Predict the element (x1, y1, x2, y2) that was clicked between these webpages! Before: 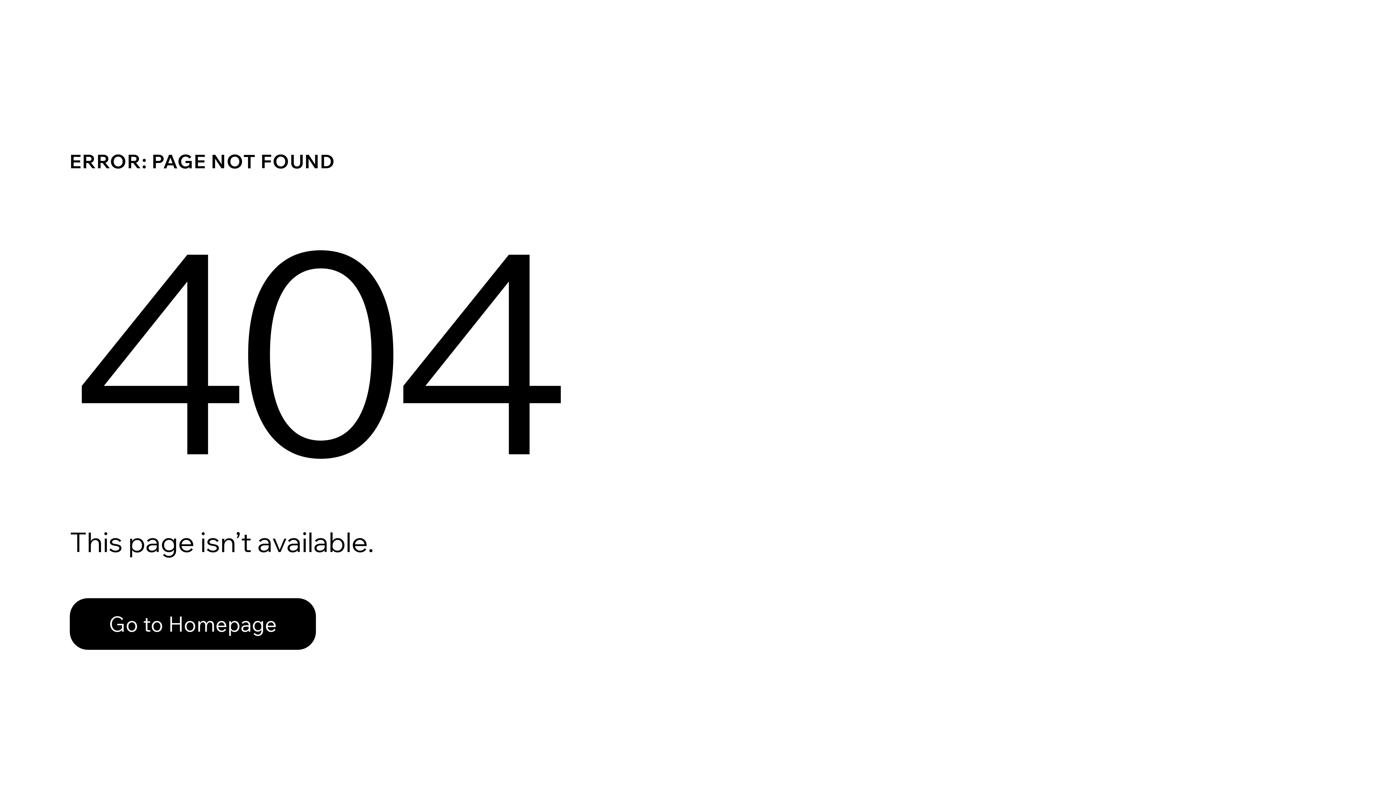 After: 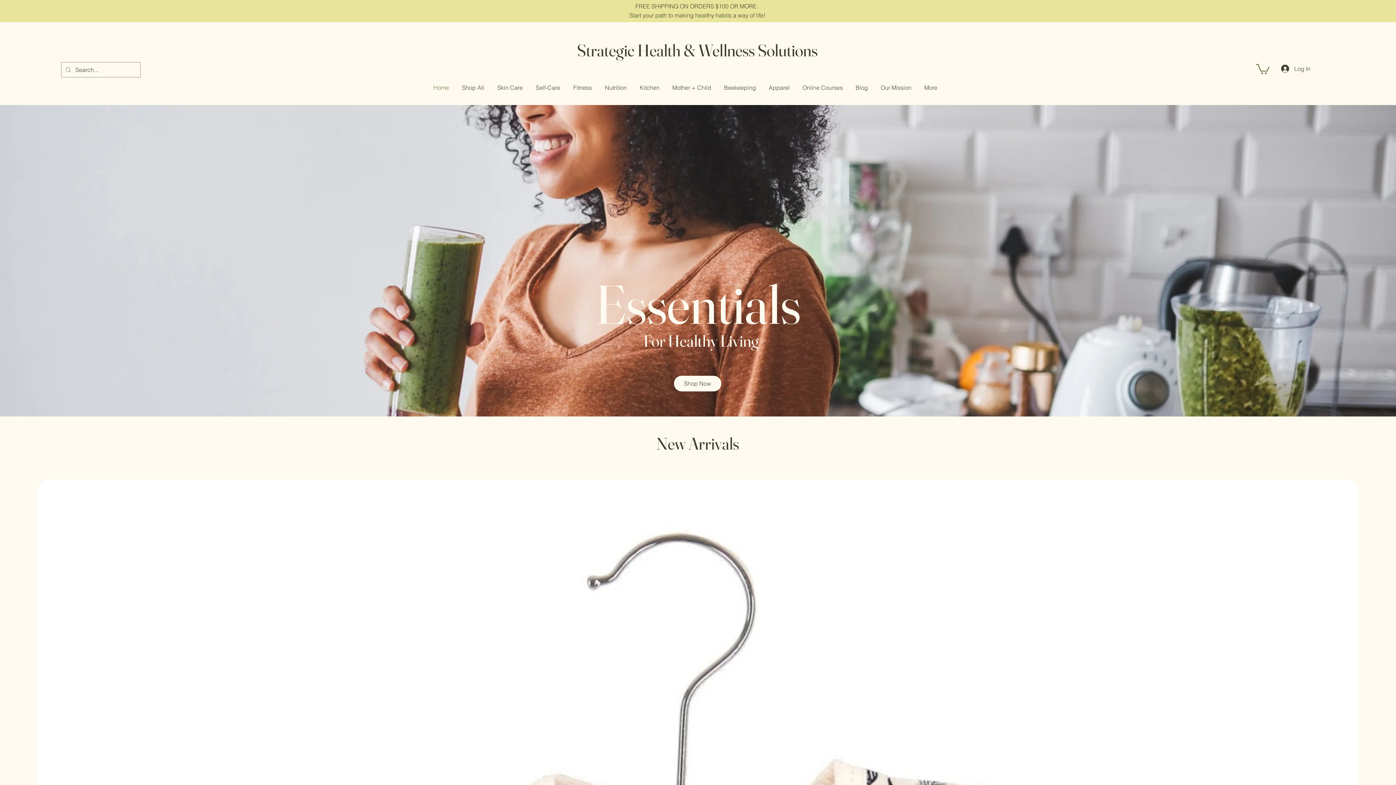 Action: bbox: (69, 598, 316, 650) label: Go to Homepage